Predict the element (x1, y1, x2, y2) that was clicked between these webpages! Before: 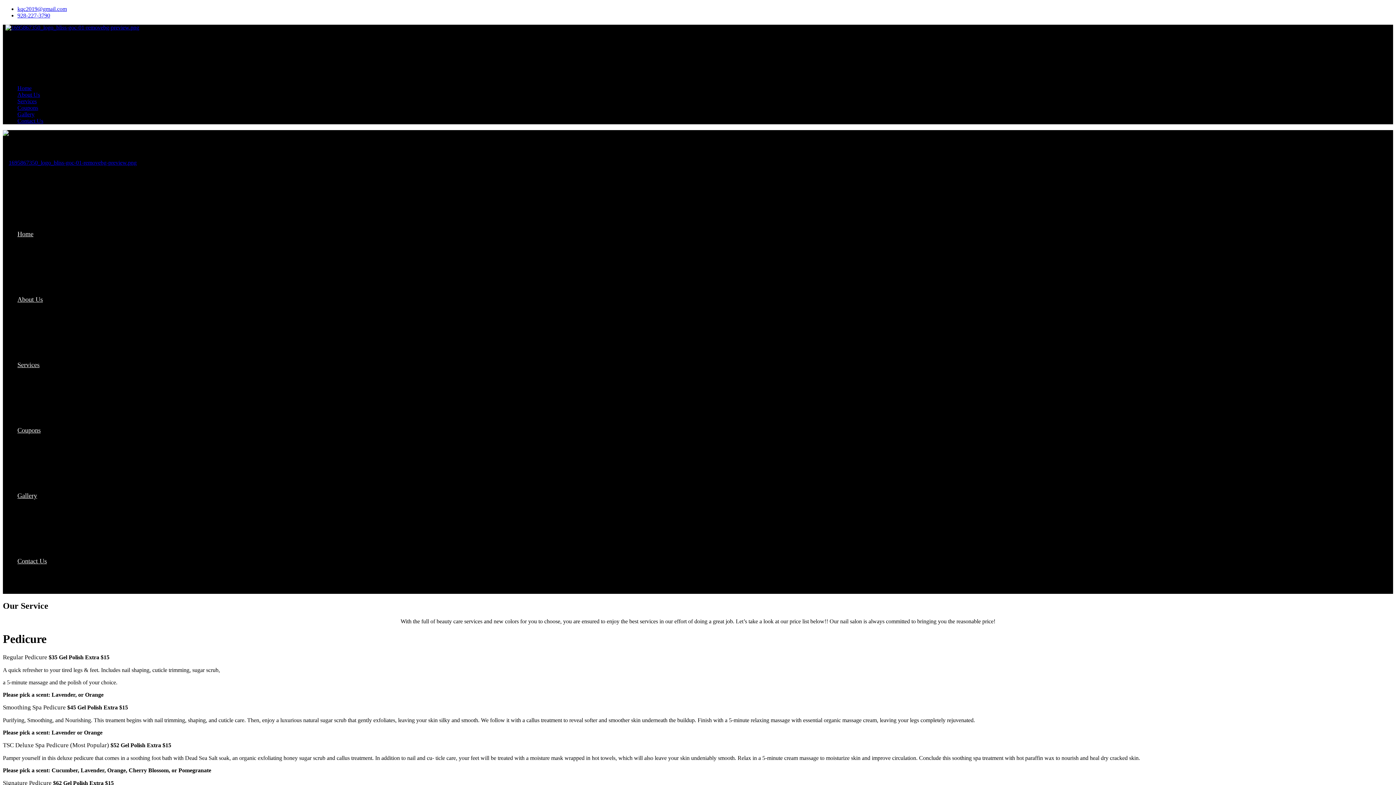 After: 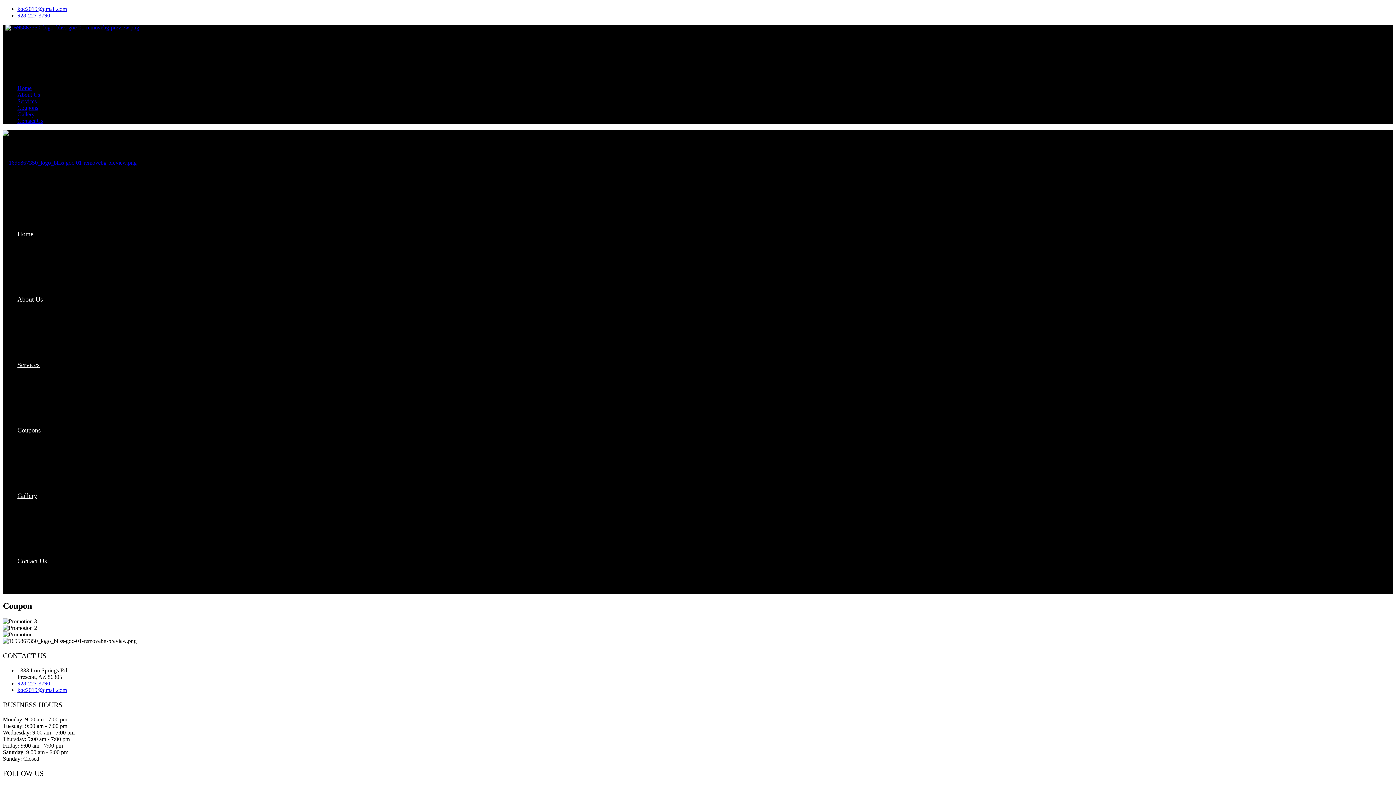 Action: bbox: (17, 104, 38, 110) label: Coupons